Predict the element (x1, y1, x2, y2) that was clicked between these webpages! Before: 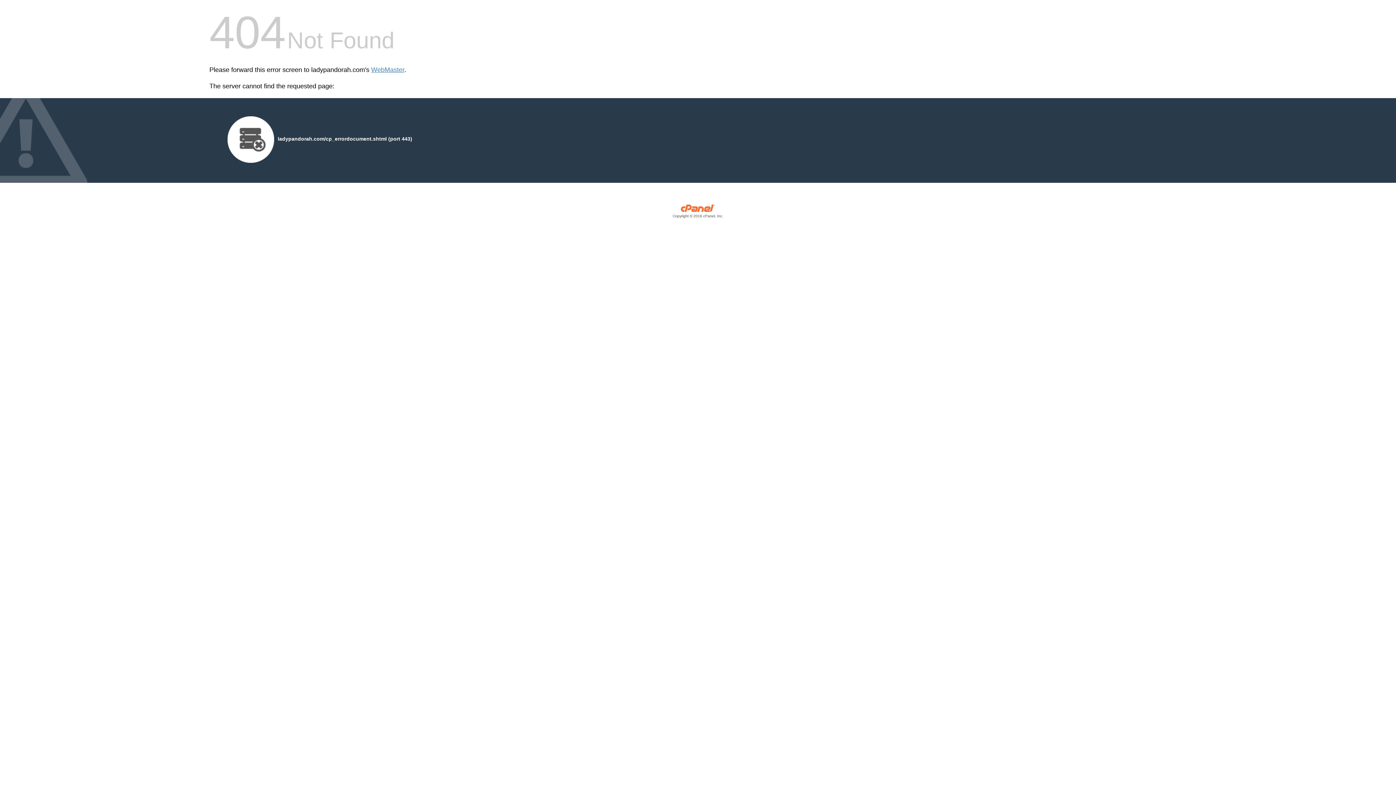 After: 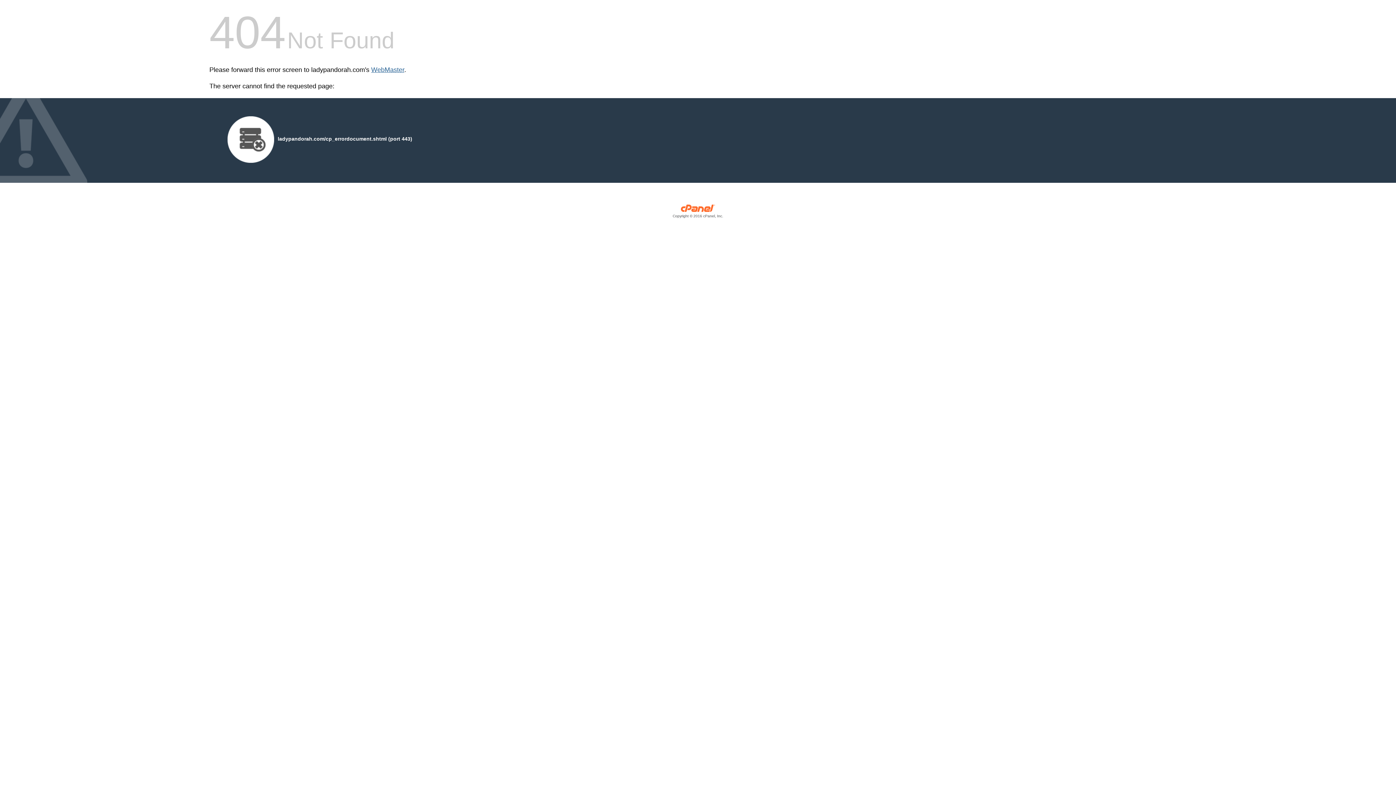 Action: label: WebMaster bbox: (371, 66, 404, 73)